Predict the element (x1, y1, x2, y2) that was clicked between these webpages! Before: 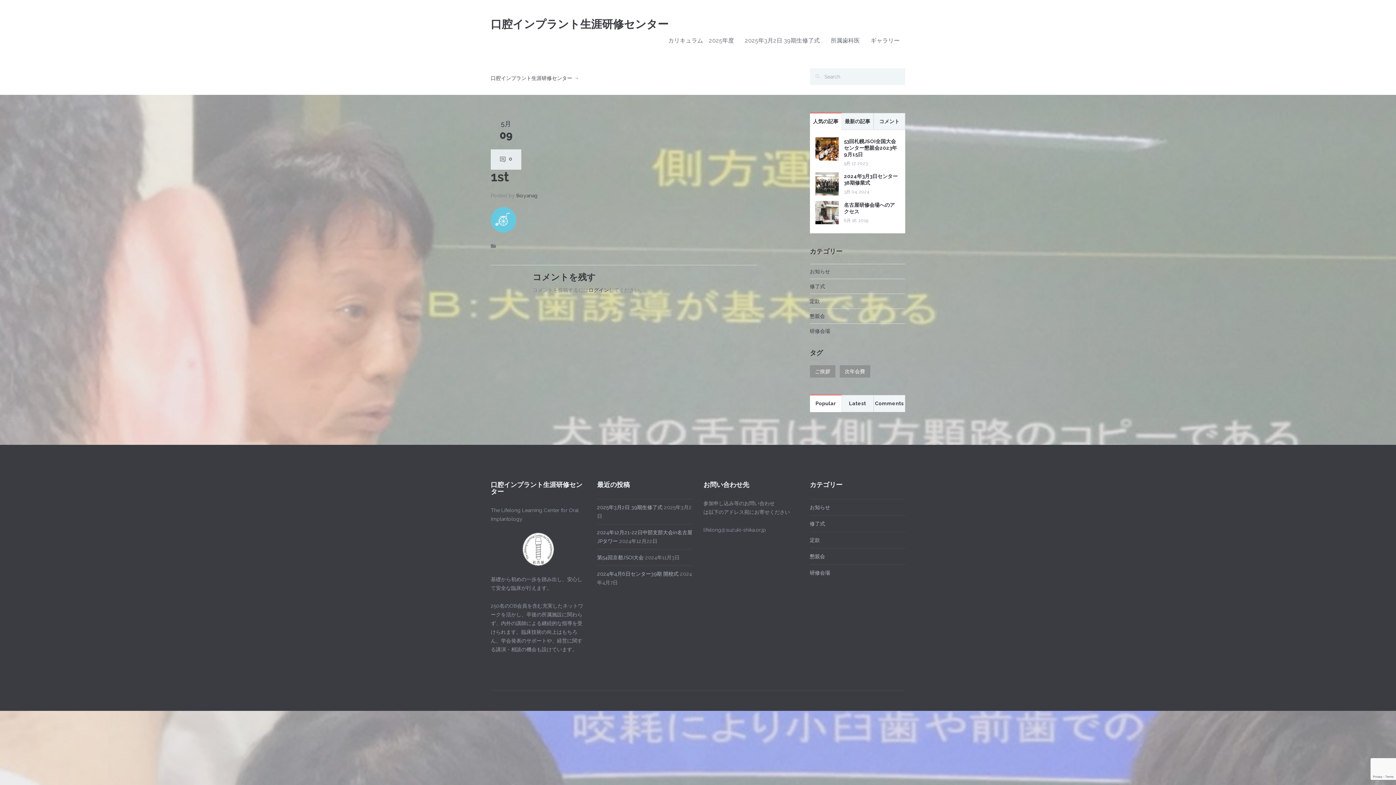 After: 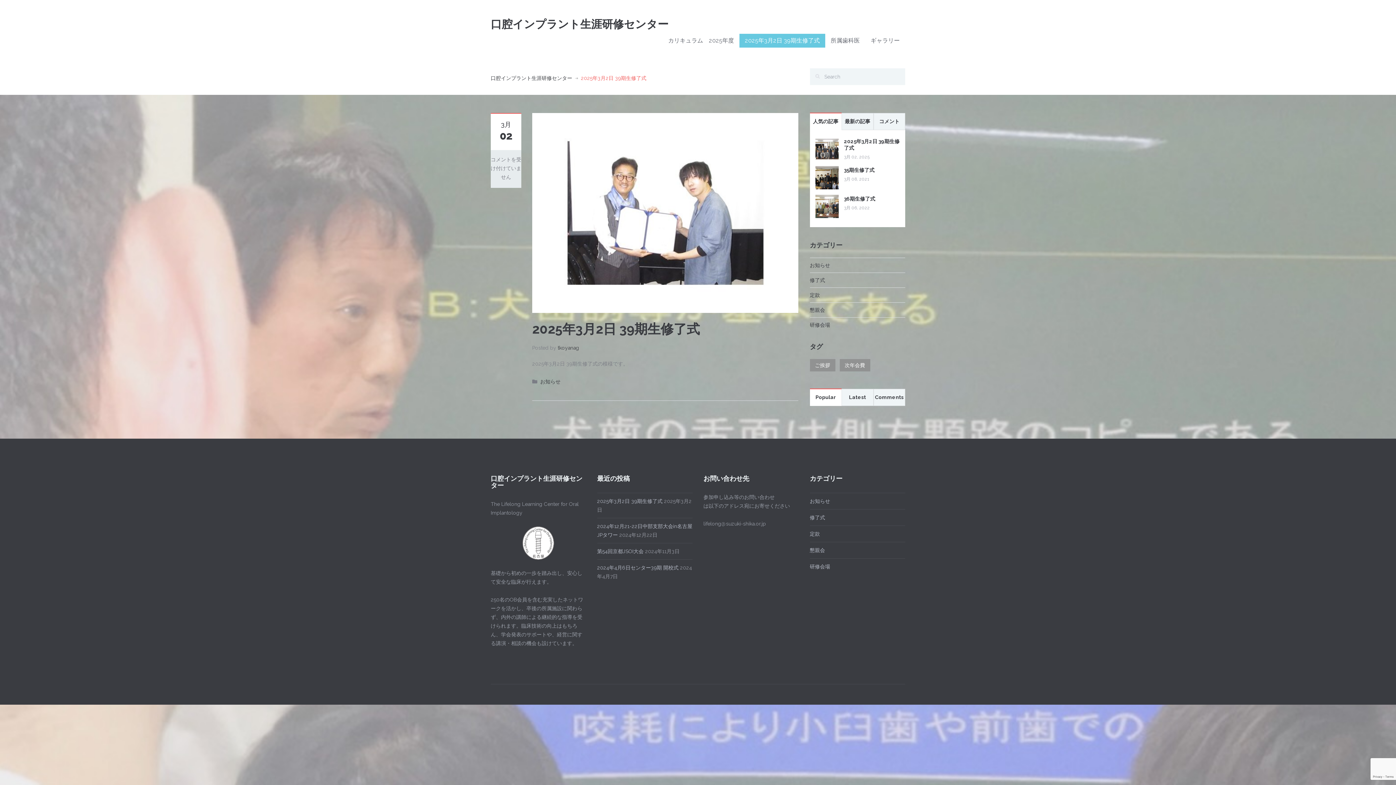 Action: label: 2025年3月2日 39期生修了式 bbox: (739, 33, 825, 47)